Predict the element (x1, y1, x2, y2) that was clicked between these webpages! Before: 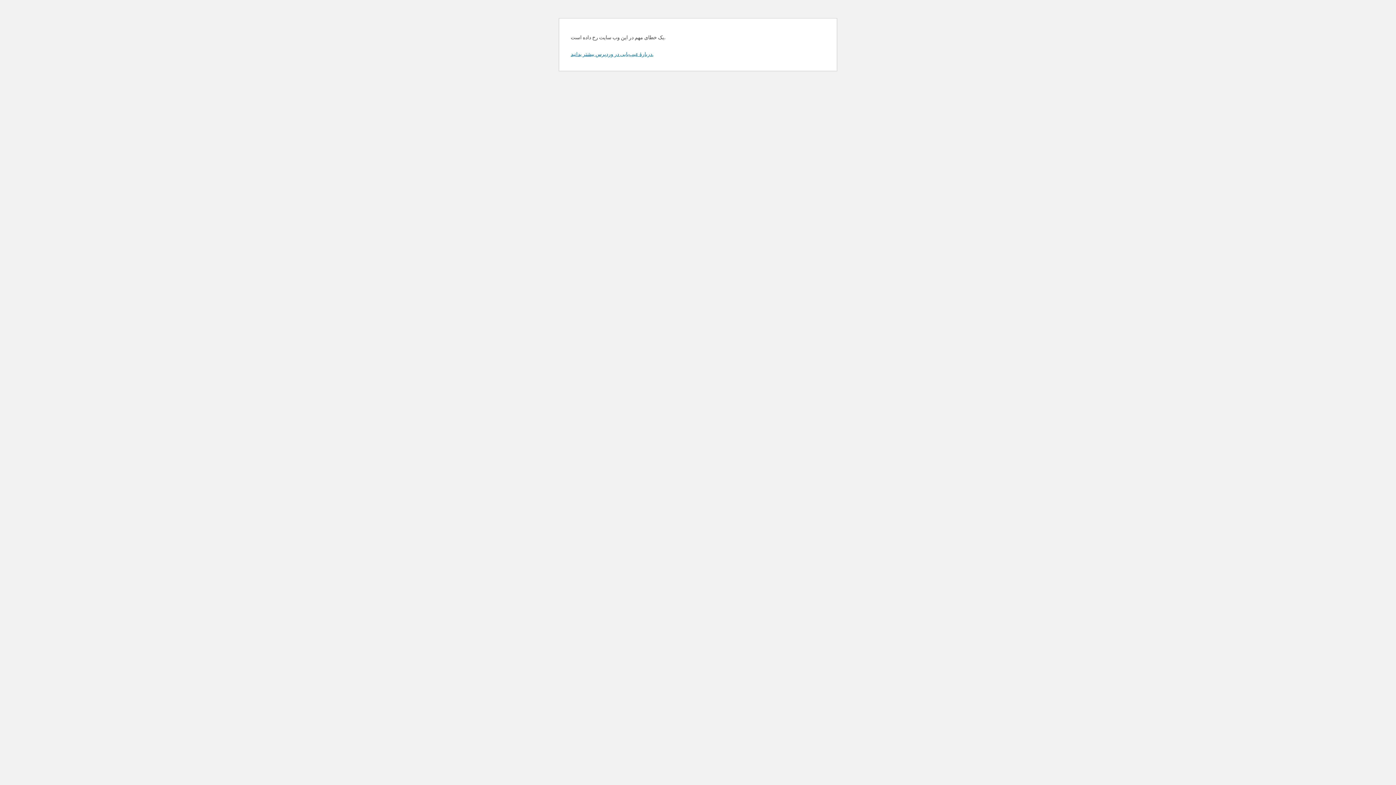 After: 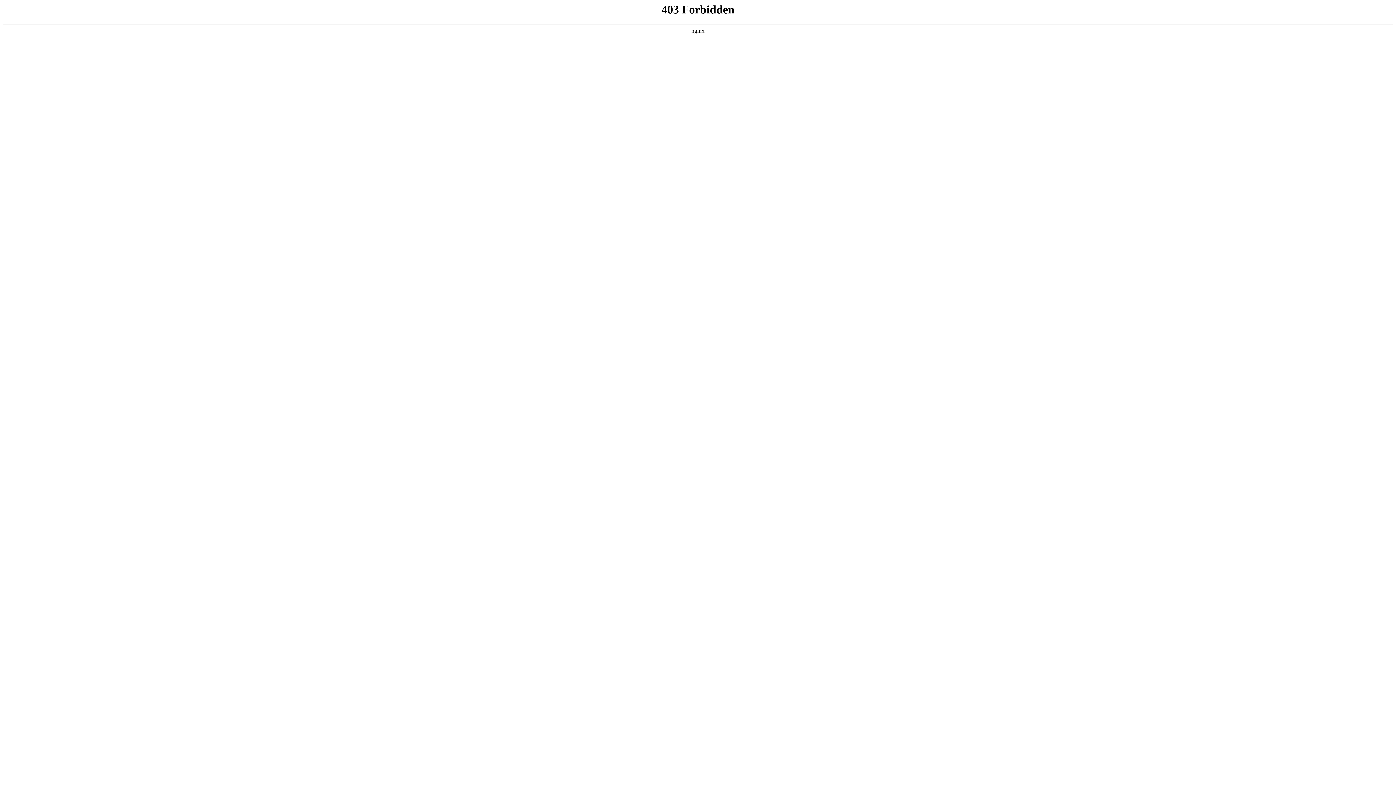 Action: bbox: (570, 50, 653, 57) label: دربارهٔ عیب‌یابی در وردپرس بیشتر بدانید.